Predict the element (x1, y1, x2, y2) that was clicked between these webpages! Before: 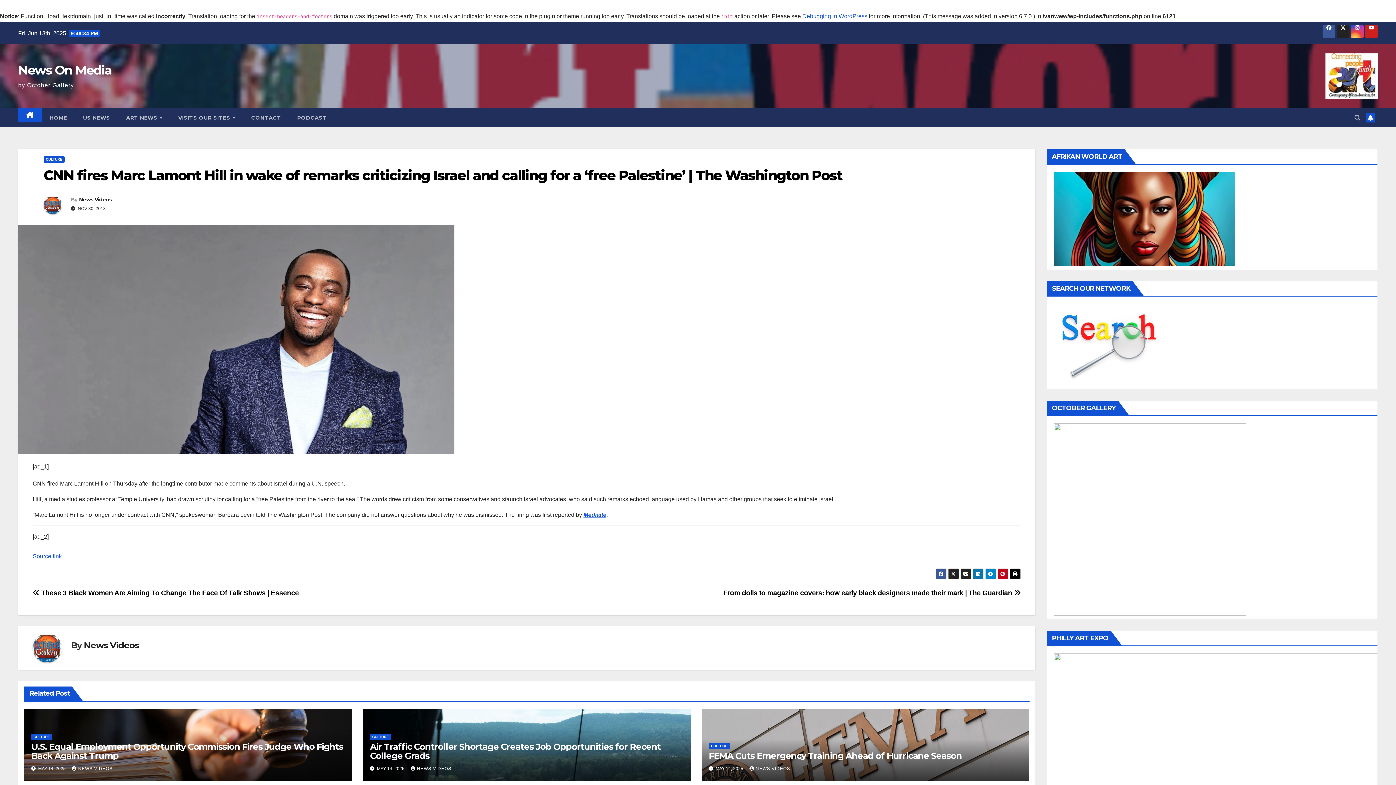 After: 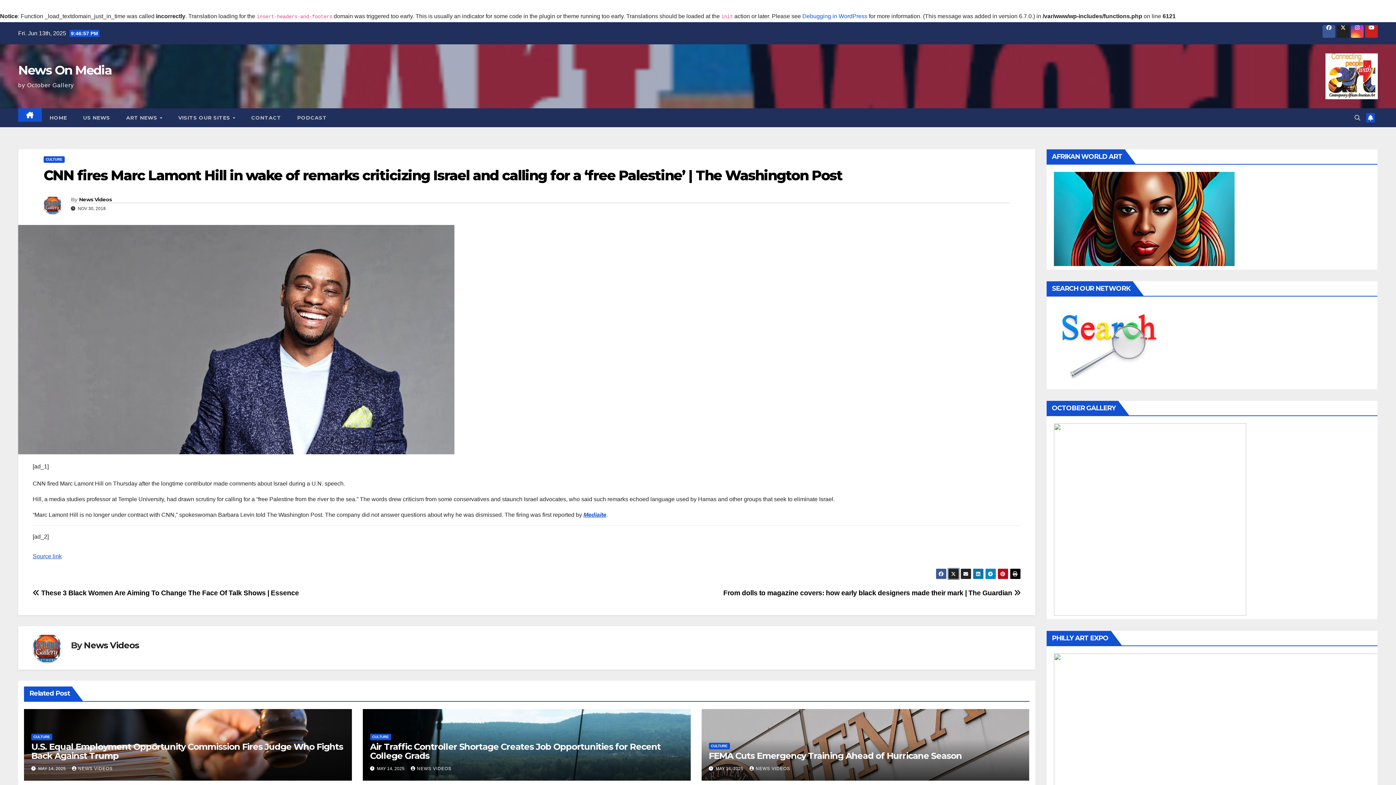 Action: bbox: (948, 568, 959, 579)